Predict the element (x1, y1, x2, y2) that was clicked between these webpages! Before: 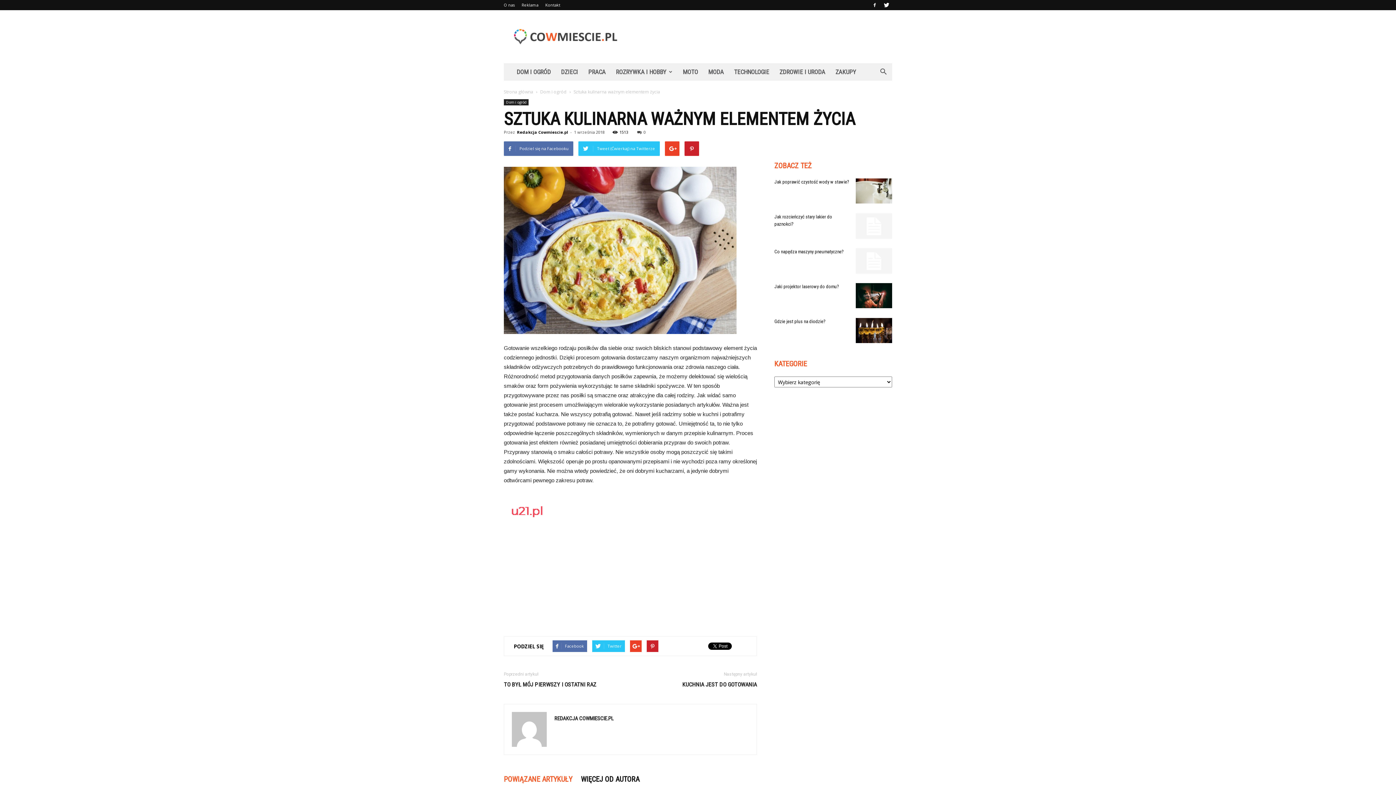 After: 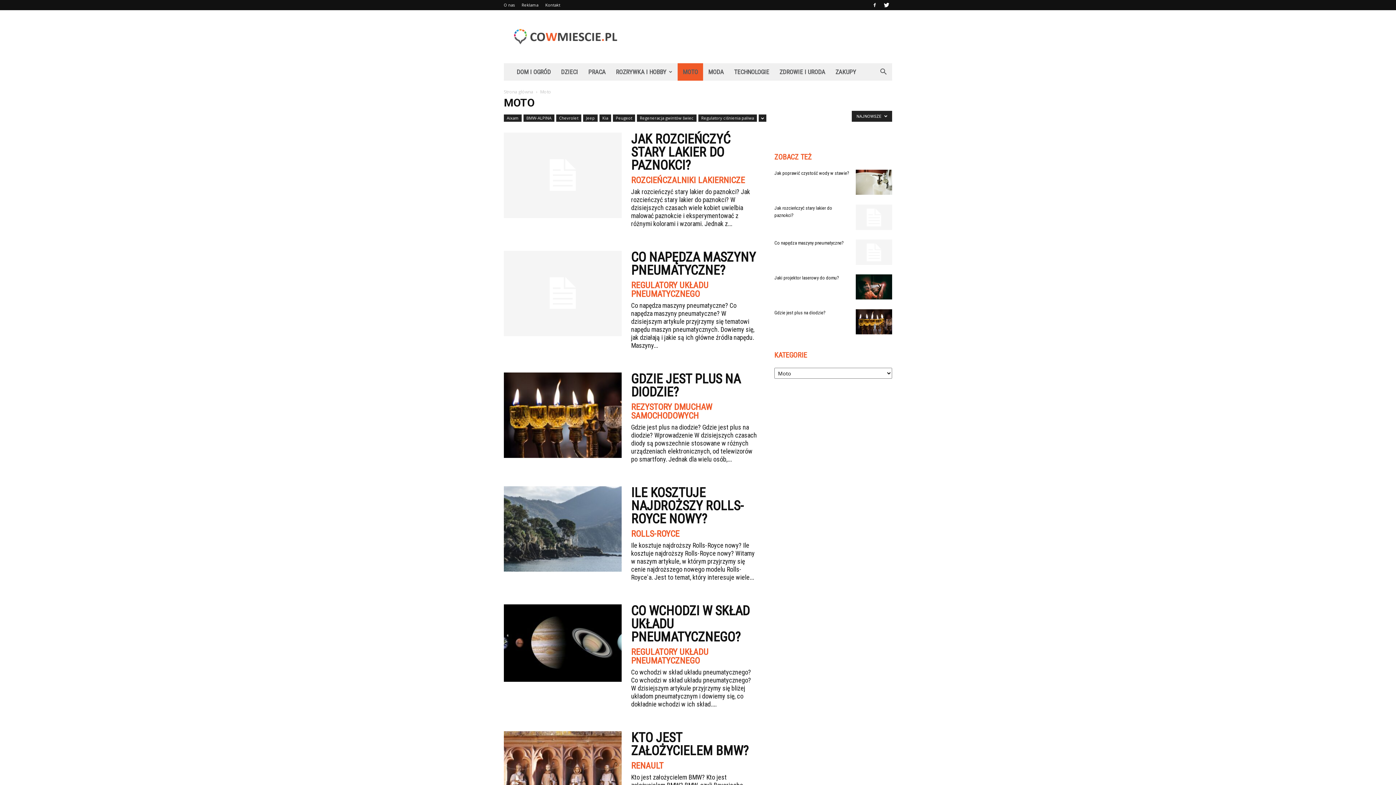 Action: label: MOTO bbox: (677, 63, 703, 80)